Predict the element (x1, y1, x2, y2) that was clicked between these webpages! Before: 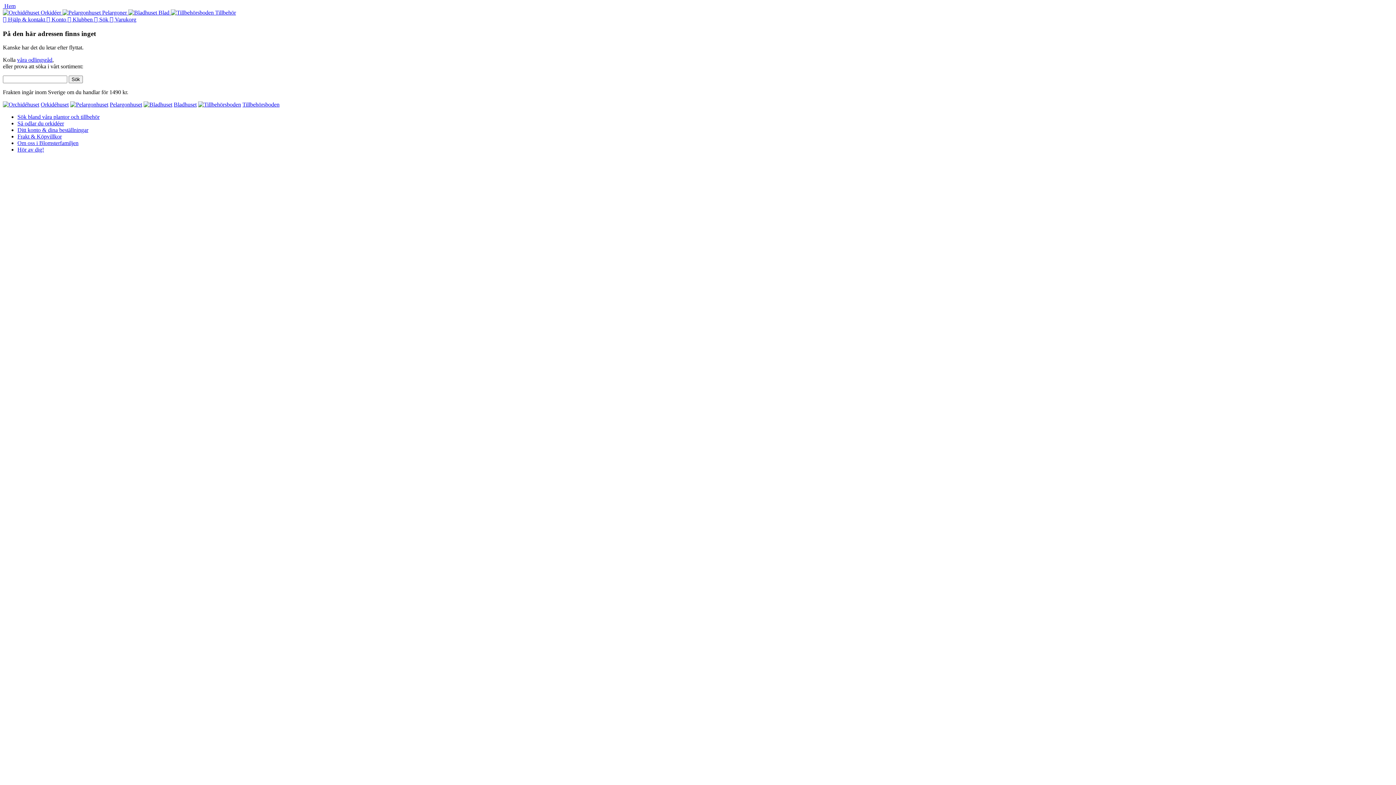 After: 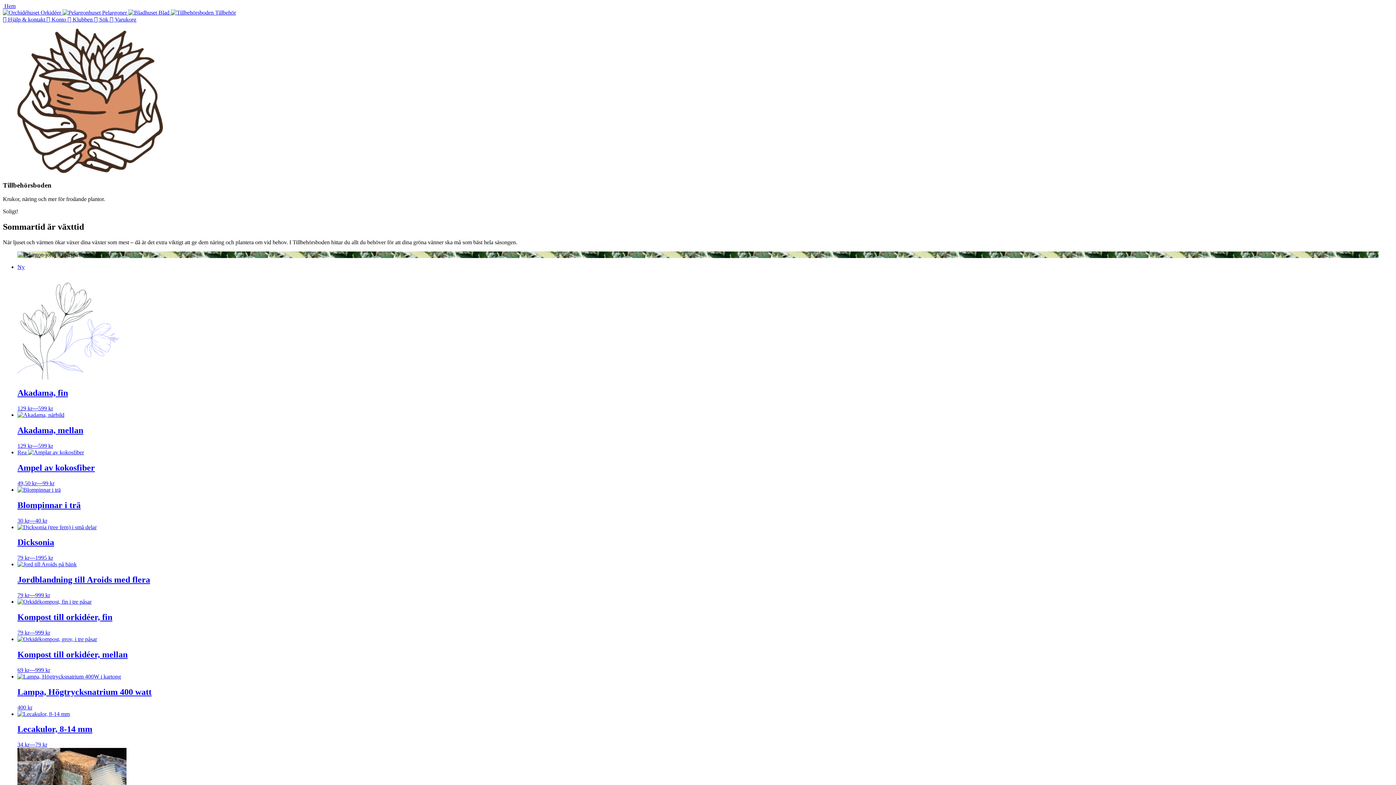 Action: label: Tillbehörsboden bbox: (242, 101, 279, 107)